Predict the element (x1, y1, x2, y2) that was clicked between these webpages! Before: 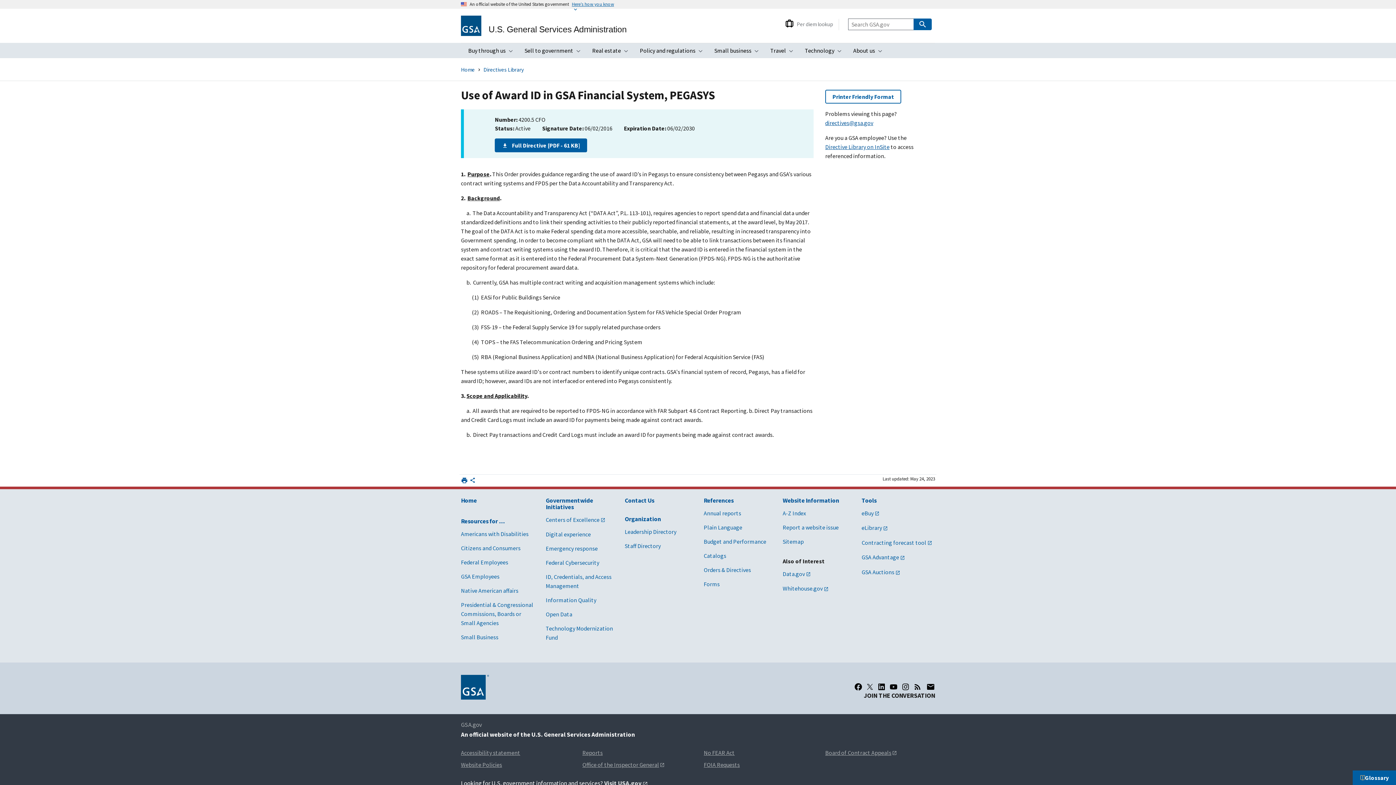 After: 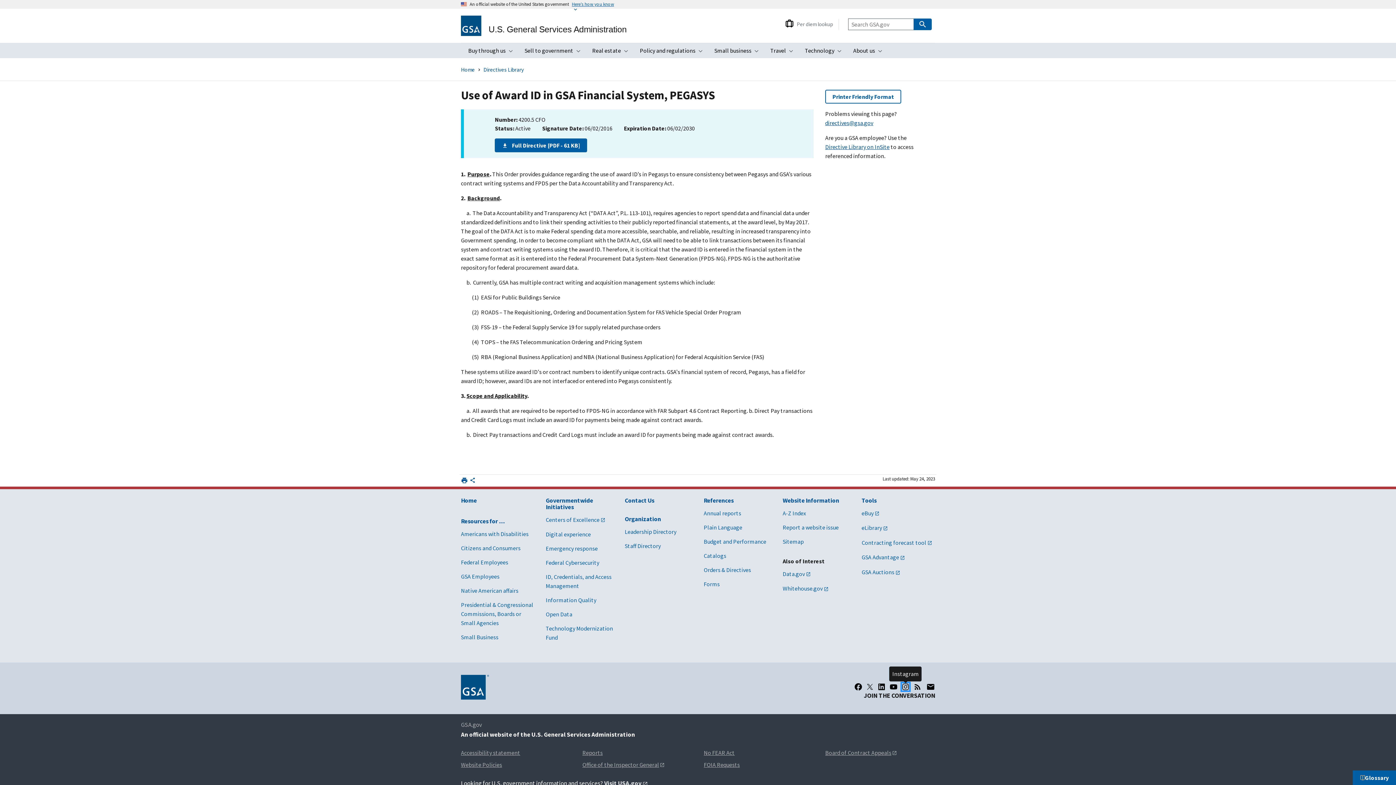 Action: bbox: (902, 683, 909, 690) label: instagram